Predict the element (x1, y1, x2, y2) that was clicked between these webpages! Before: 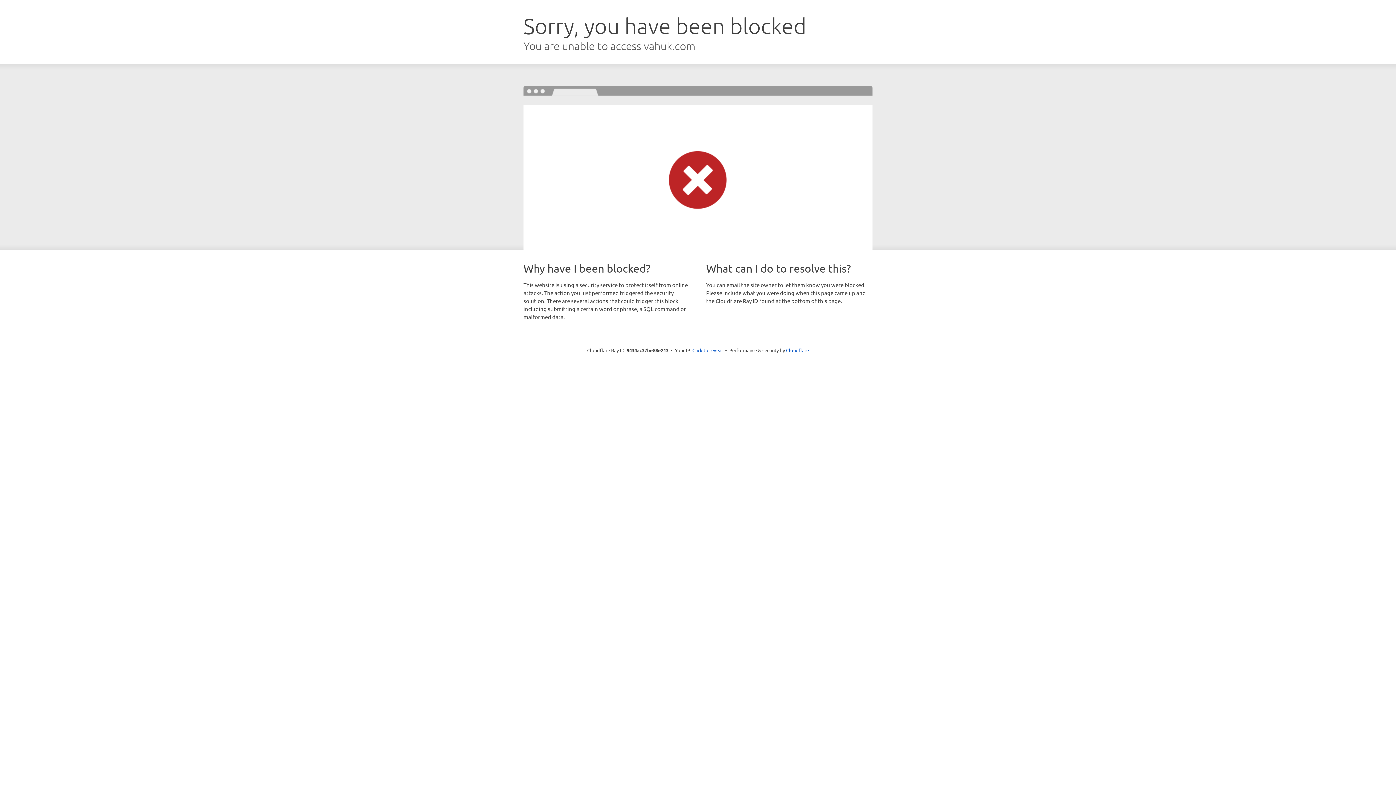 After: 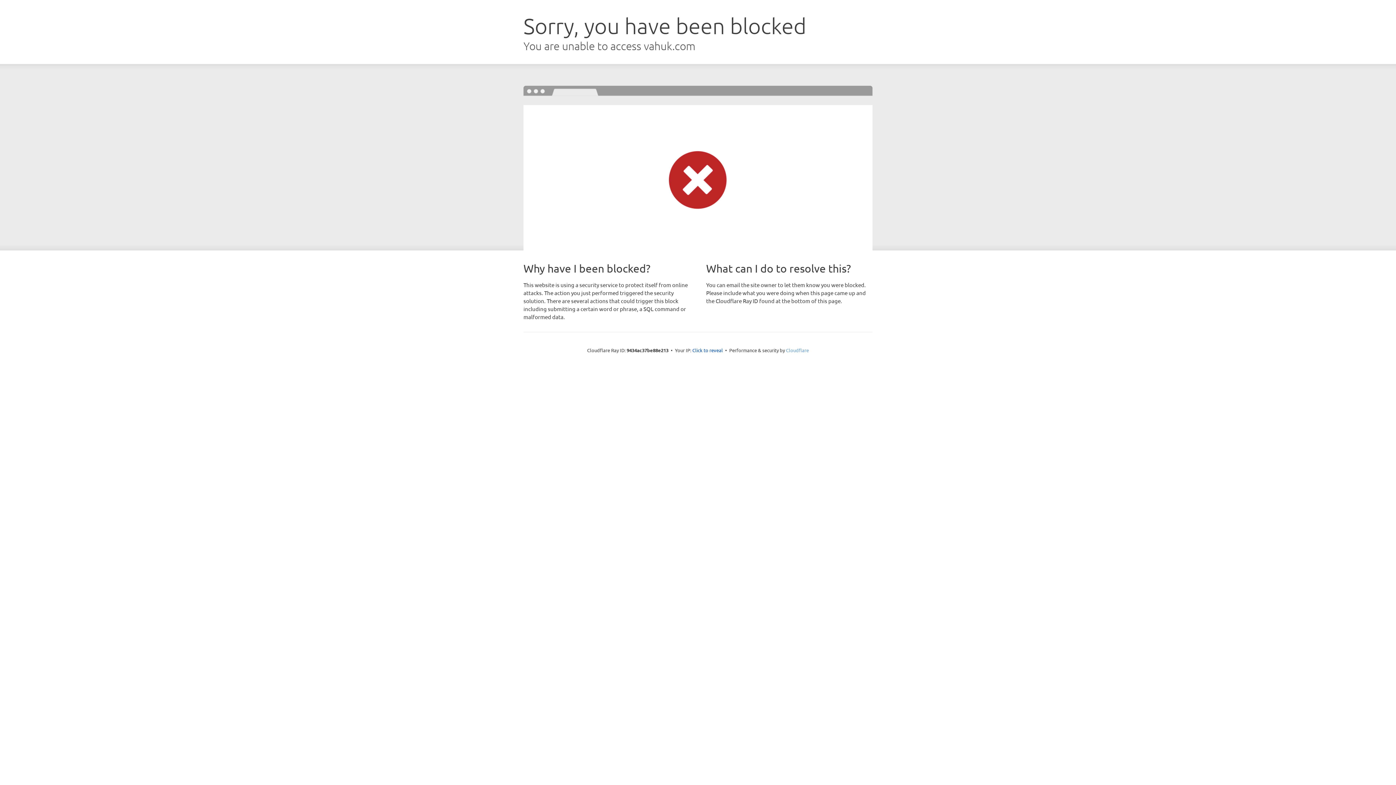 Action: label: Cloudflare bbox: (786, 347, 809, 353)